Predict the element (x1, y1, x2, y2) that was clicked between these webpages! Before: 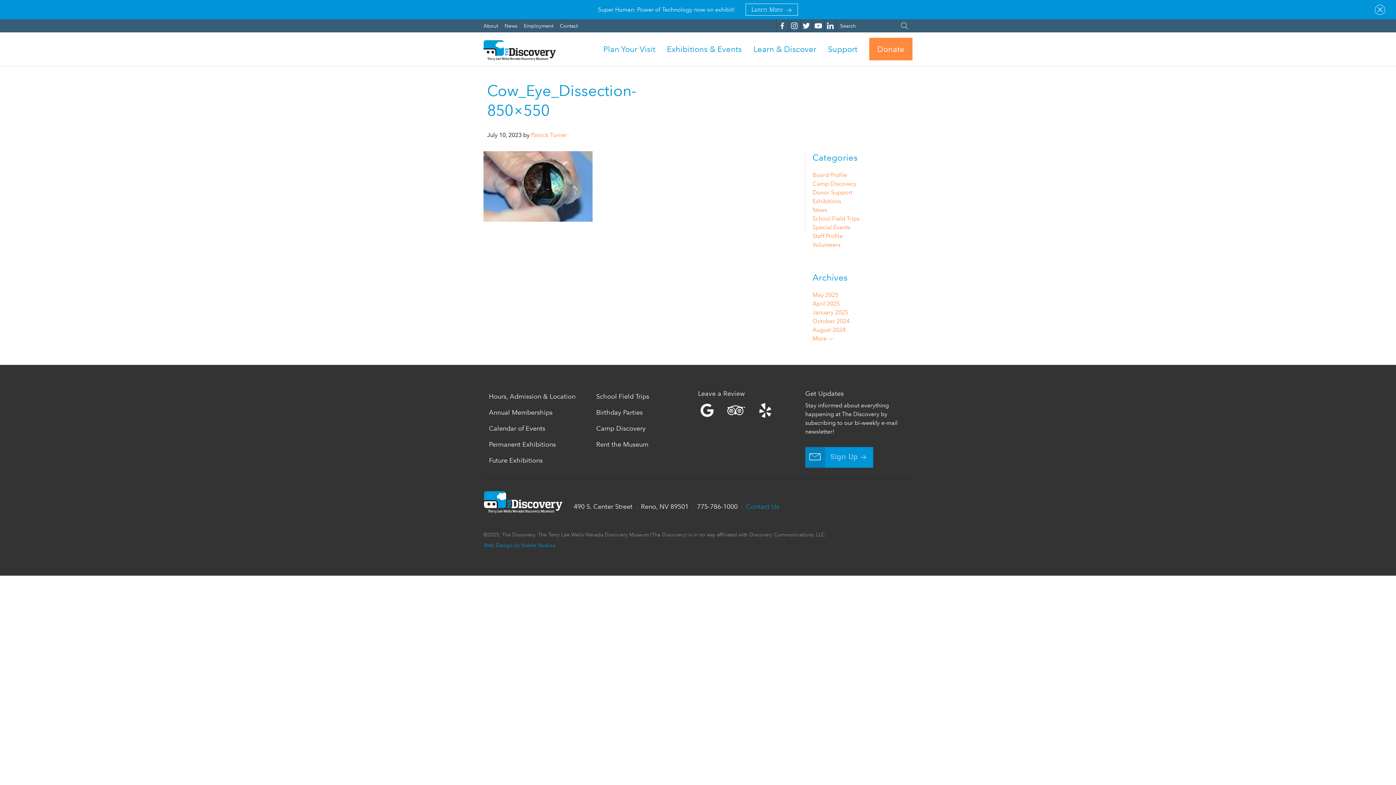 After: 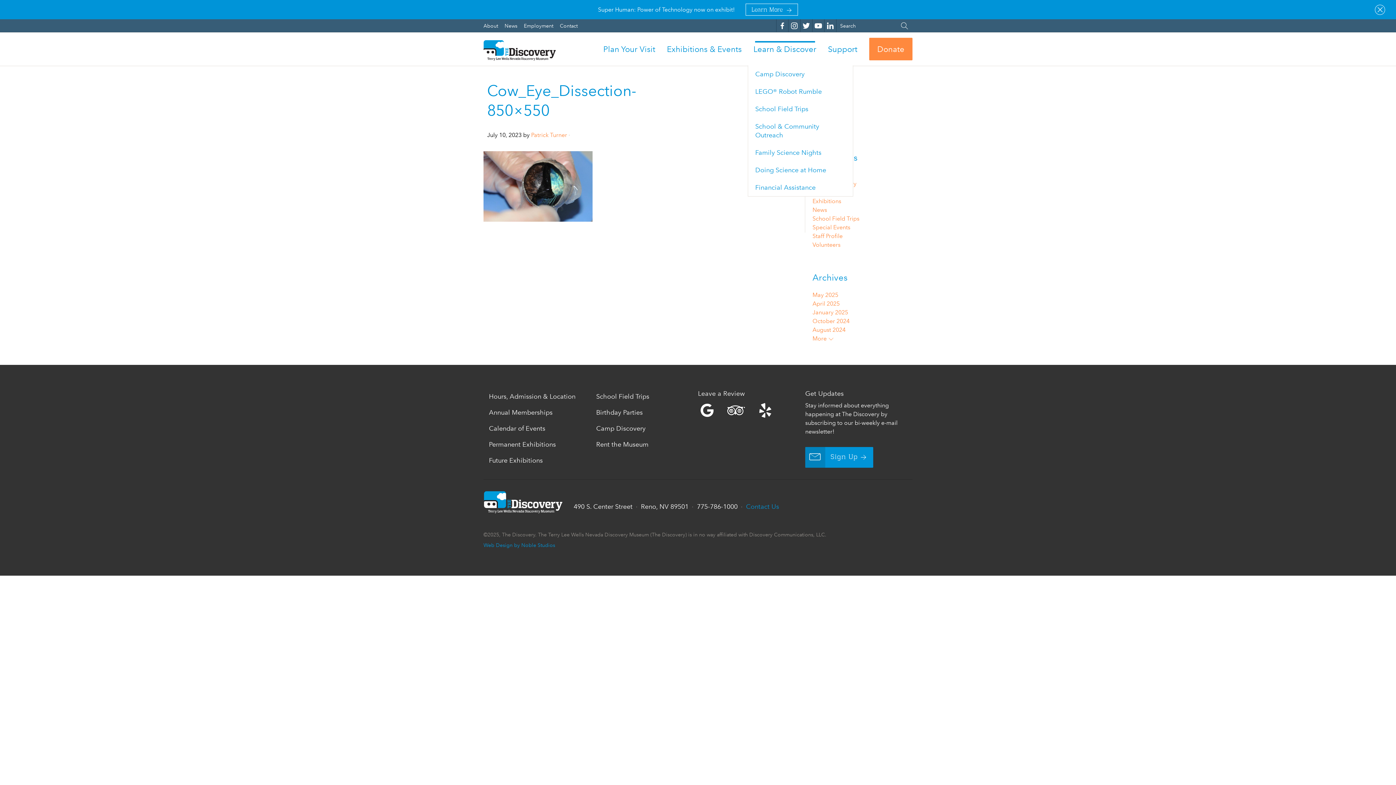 Action: label: Learn & Discover bbox: (747, 32, 822, 65)